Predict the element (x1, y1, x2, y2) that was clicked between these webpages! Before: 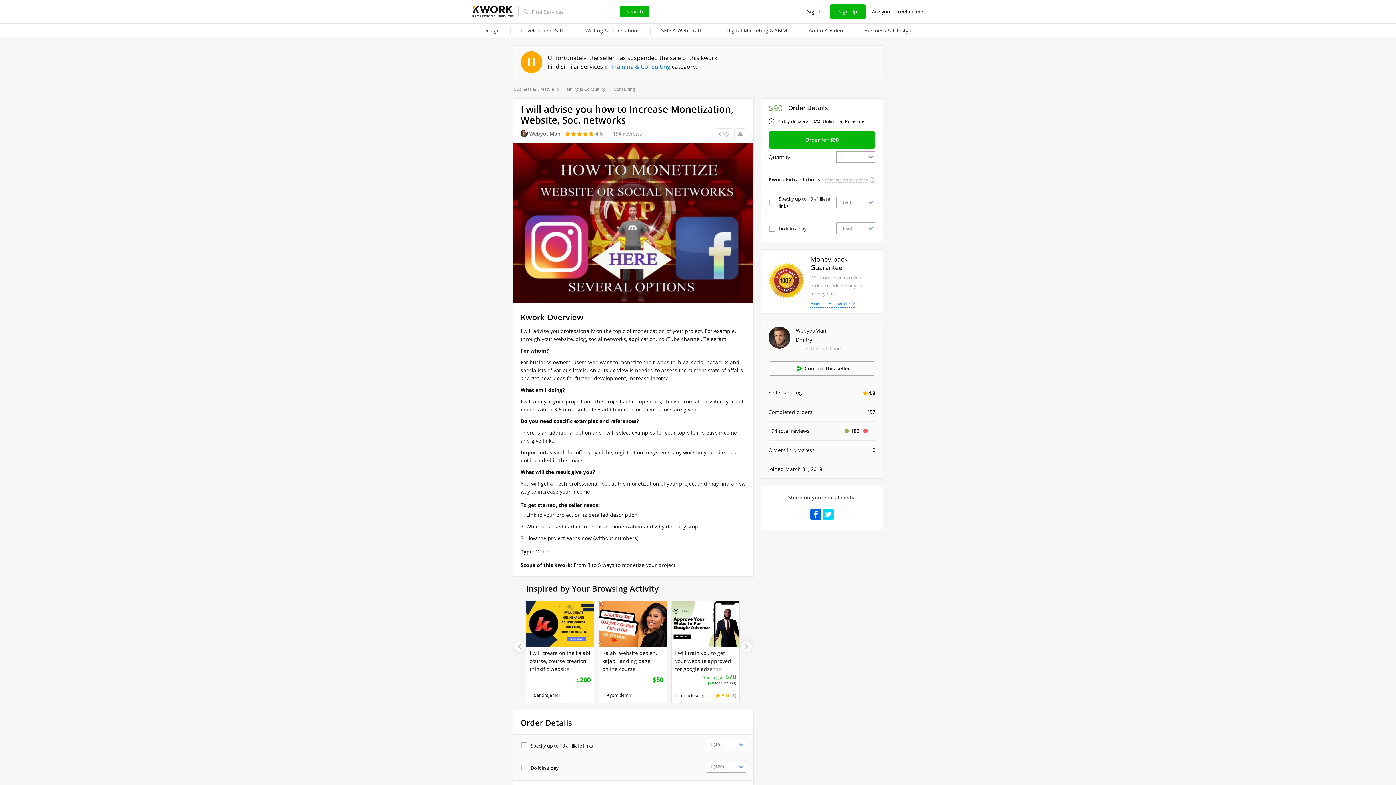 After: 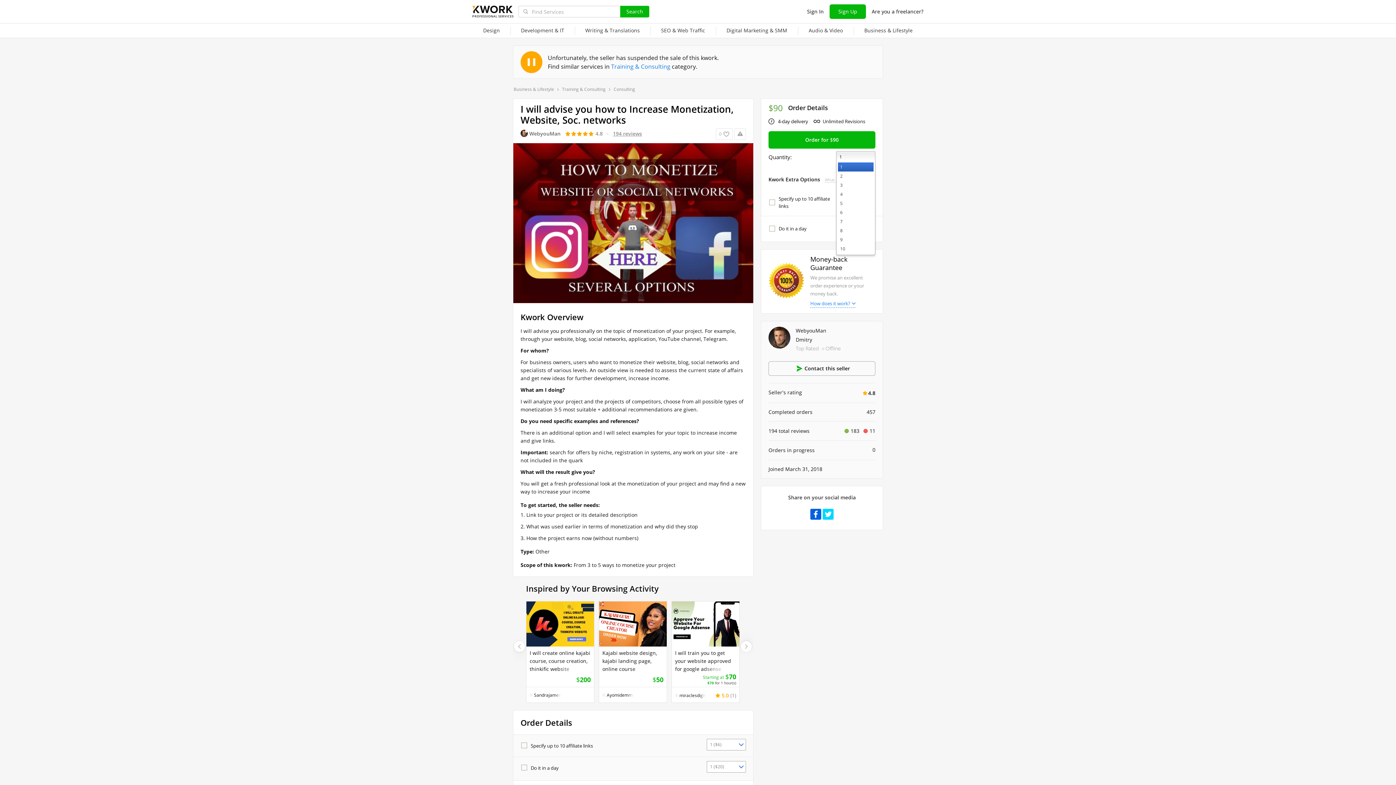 Action: label: 1 bbox: (836, 151, 875, 162)